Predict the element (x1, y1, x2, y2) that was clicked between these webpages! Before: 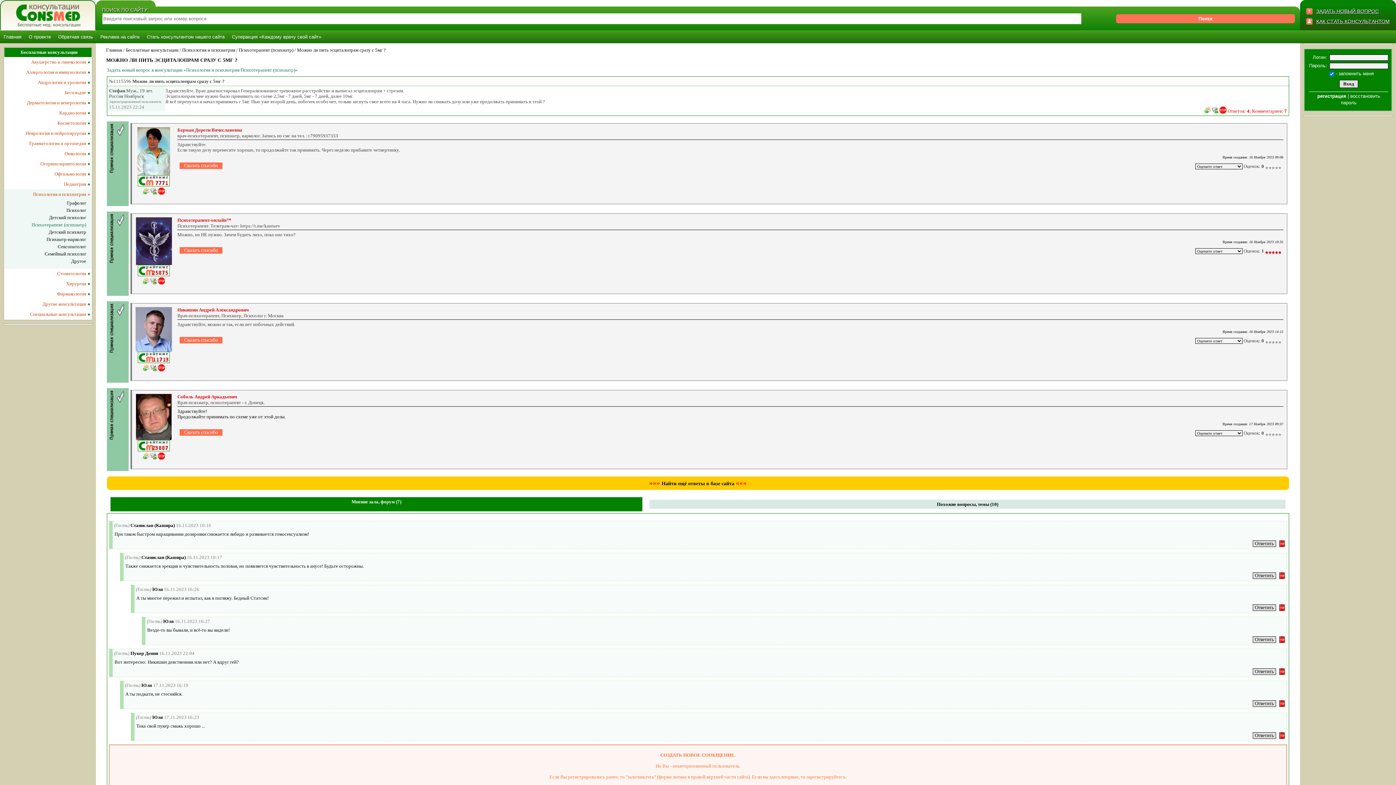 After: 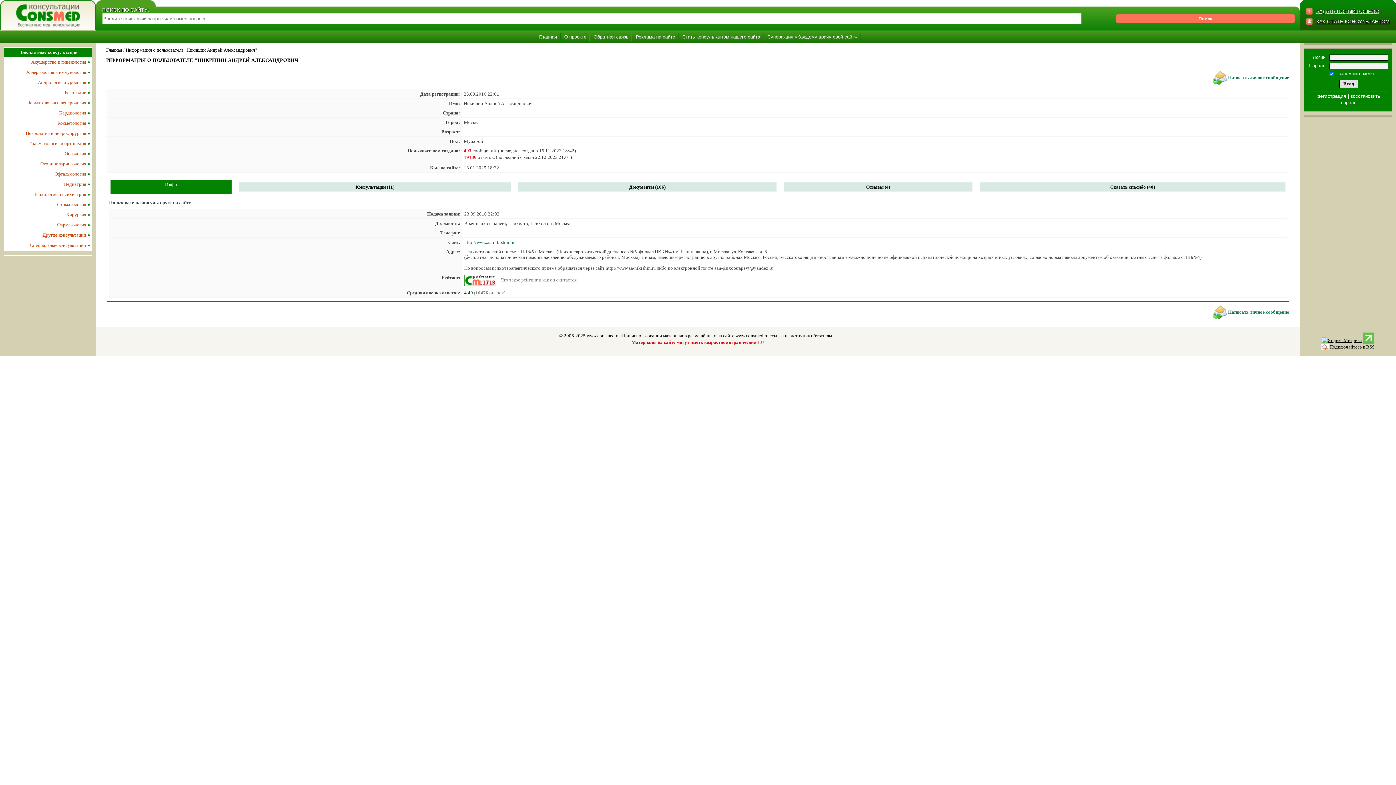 Action: bbox: (177, 307, 248, 312) label: Никишин Андрей Александрович